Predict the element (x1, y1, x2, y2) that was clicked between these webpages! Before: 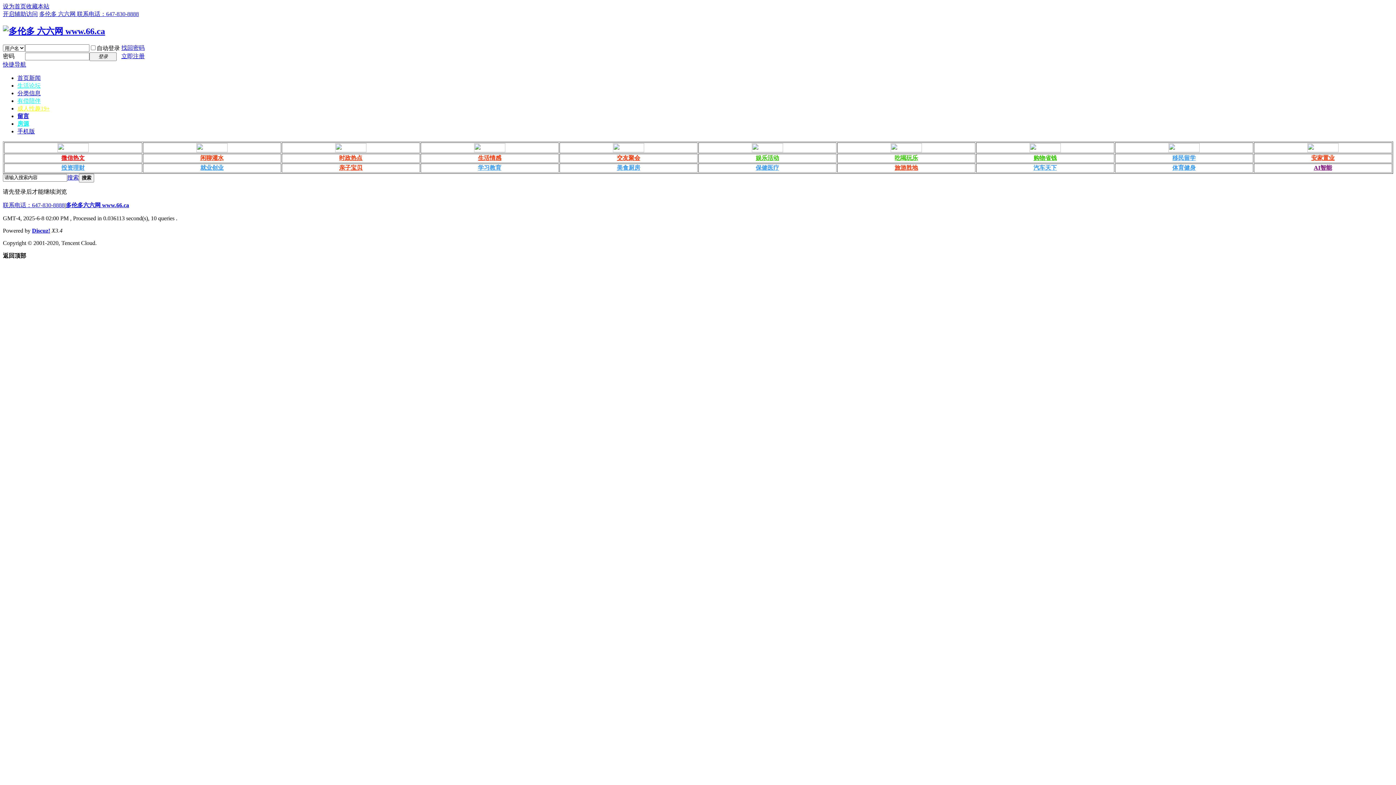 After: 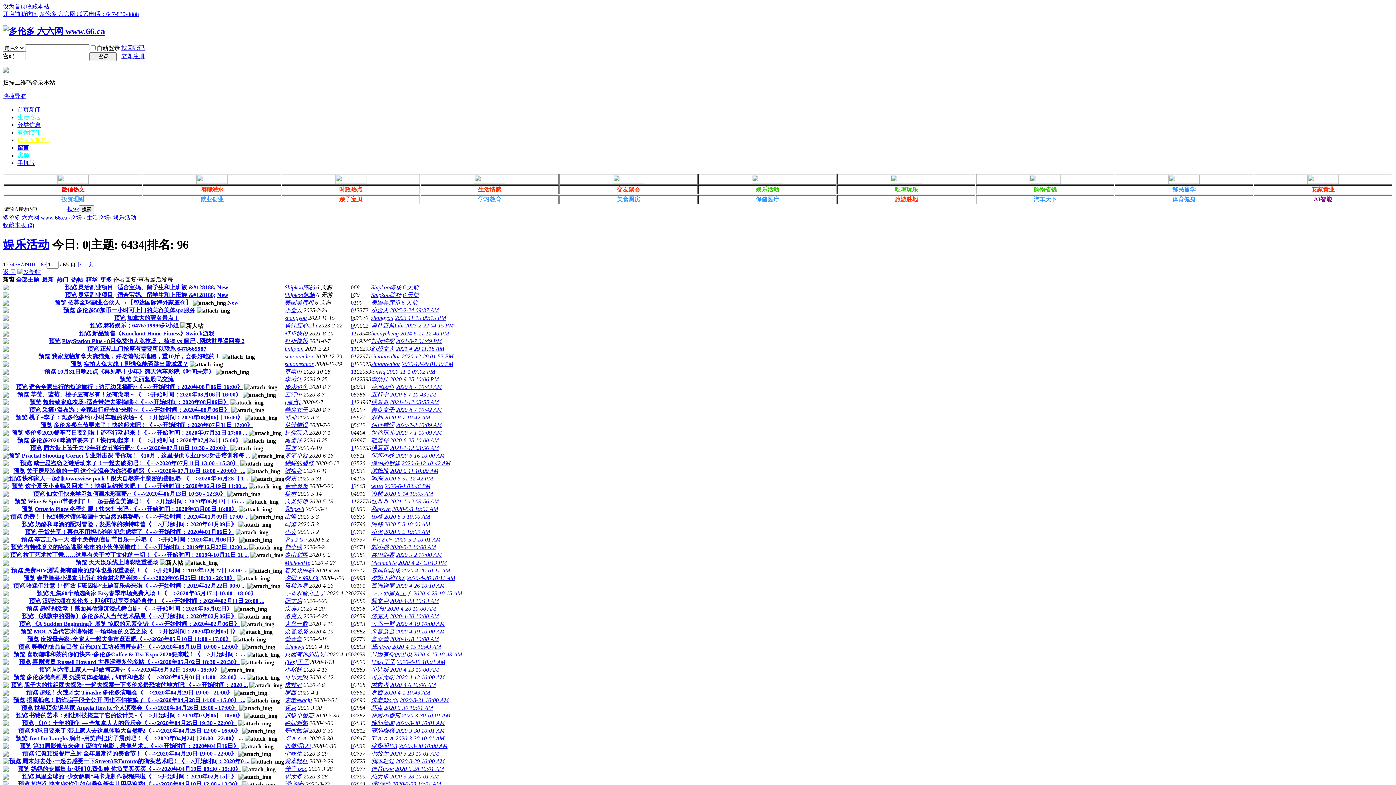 Action: label: 娱乐活动 bbox: (756, 154, 779, 161)